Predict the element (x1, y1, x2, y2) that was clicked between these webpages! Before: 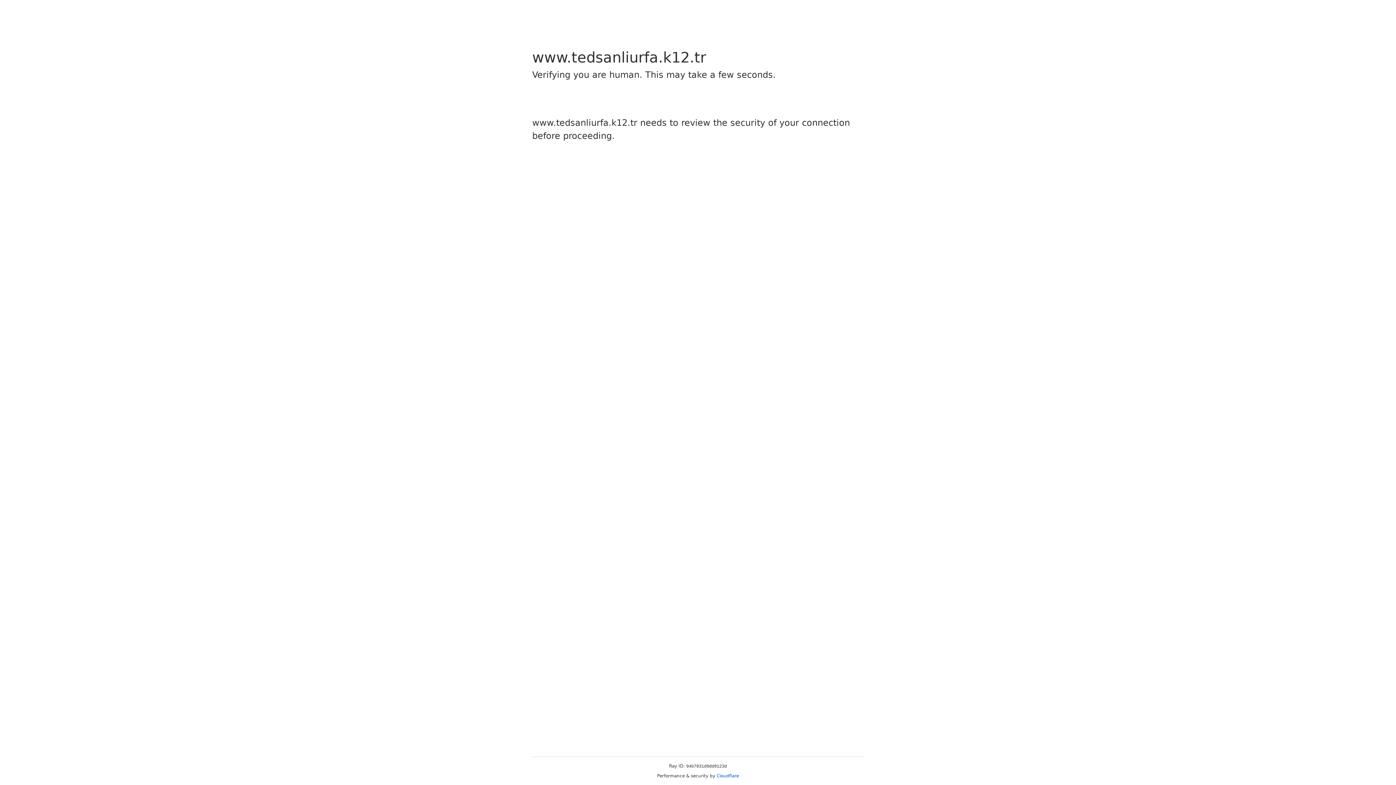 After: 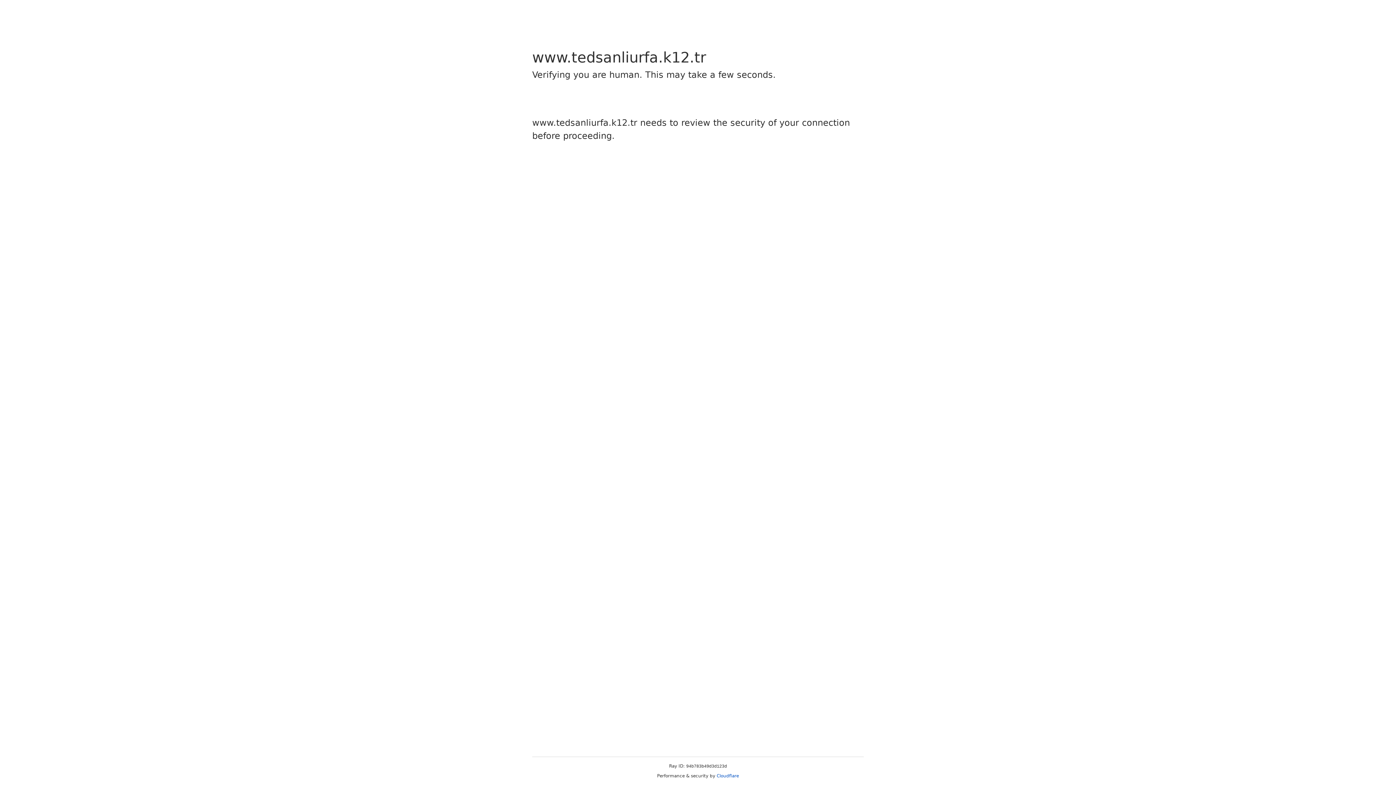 Action: bbox: (716, 773, 739, 778) label: Cloudflare